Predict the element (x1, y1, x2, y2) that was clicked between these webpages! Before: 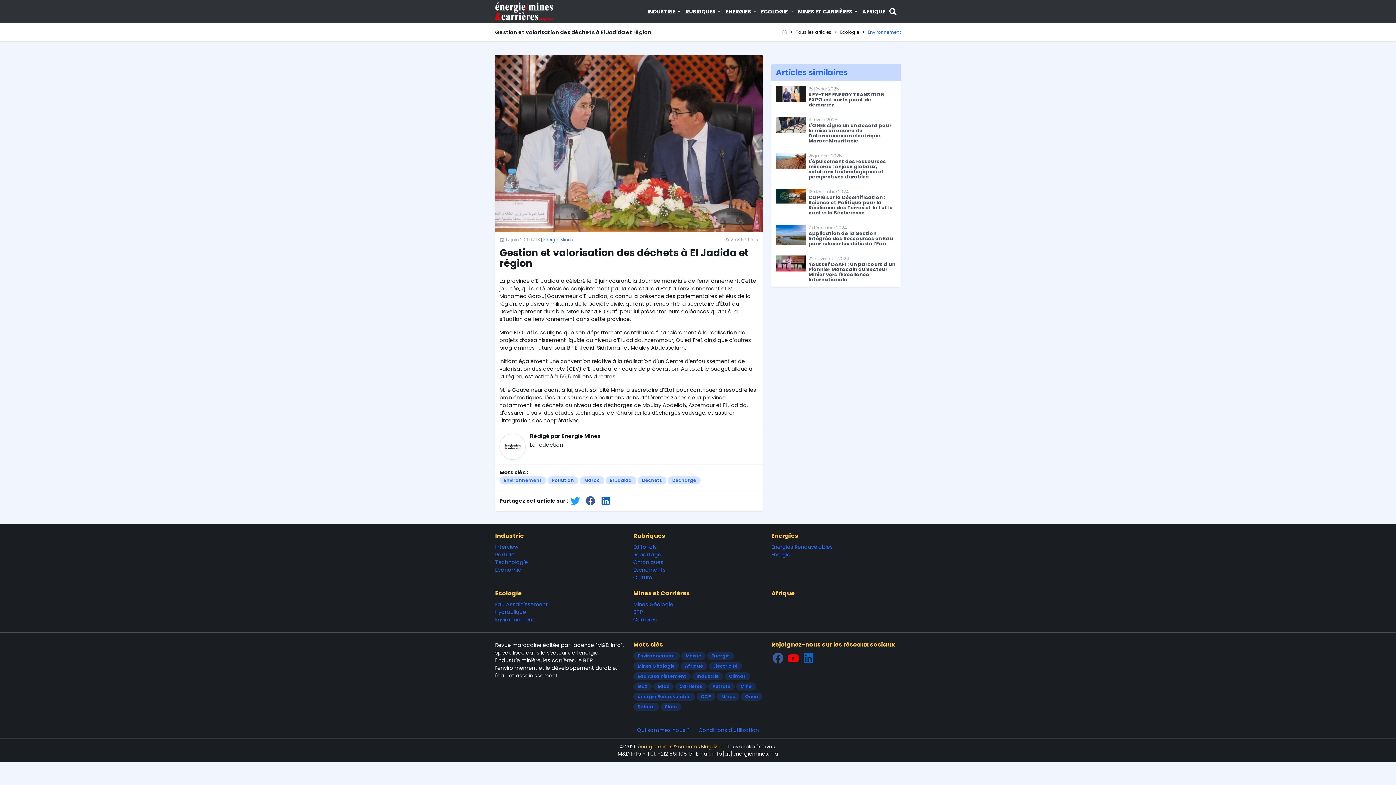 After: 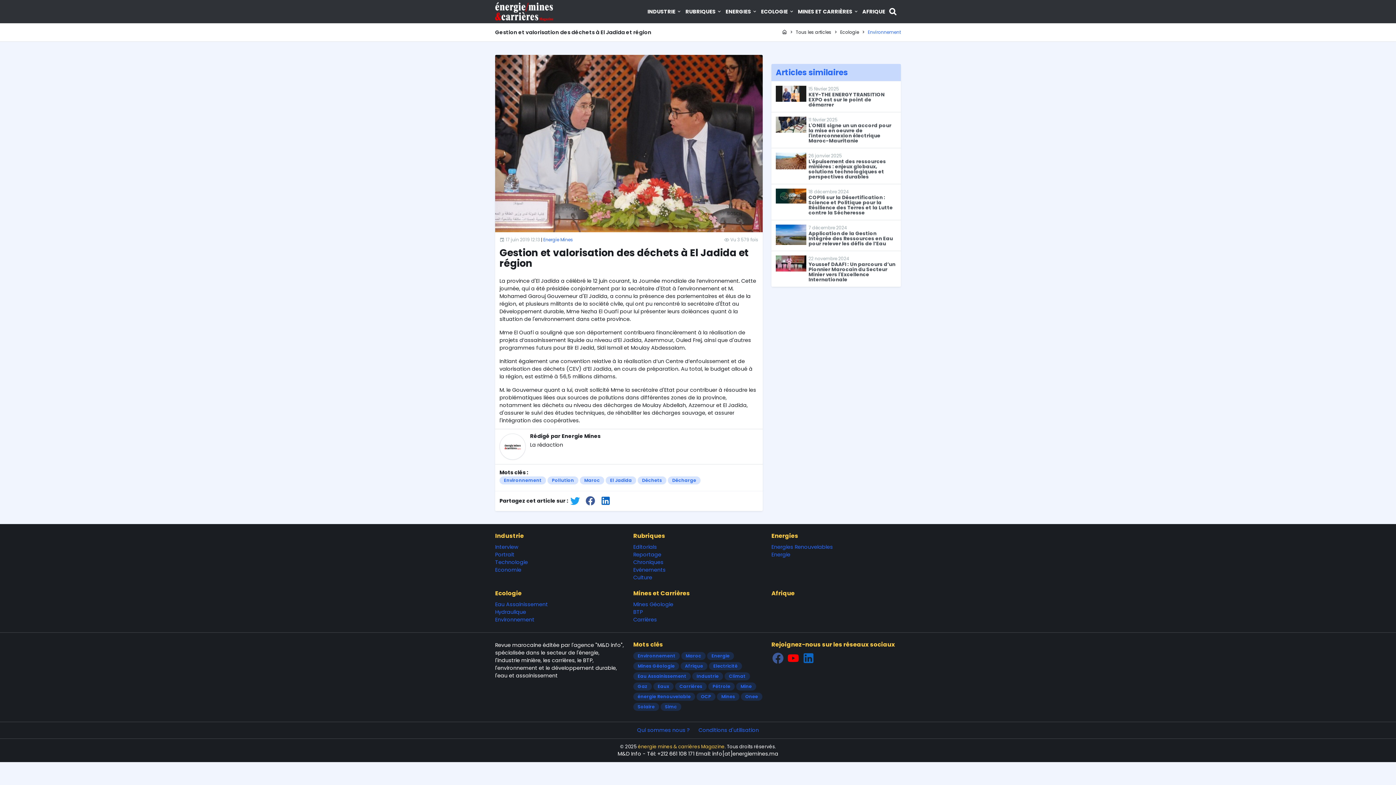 Action: bbox: (802, 654, 815, 662)